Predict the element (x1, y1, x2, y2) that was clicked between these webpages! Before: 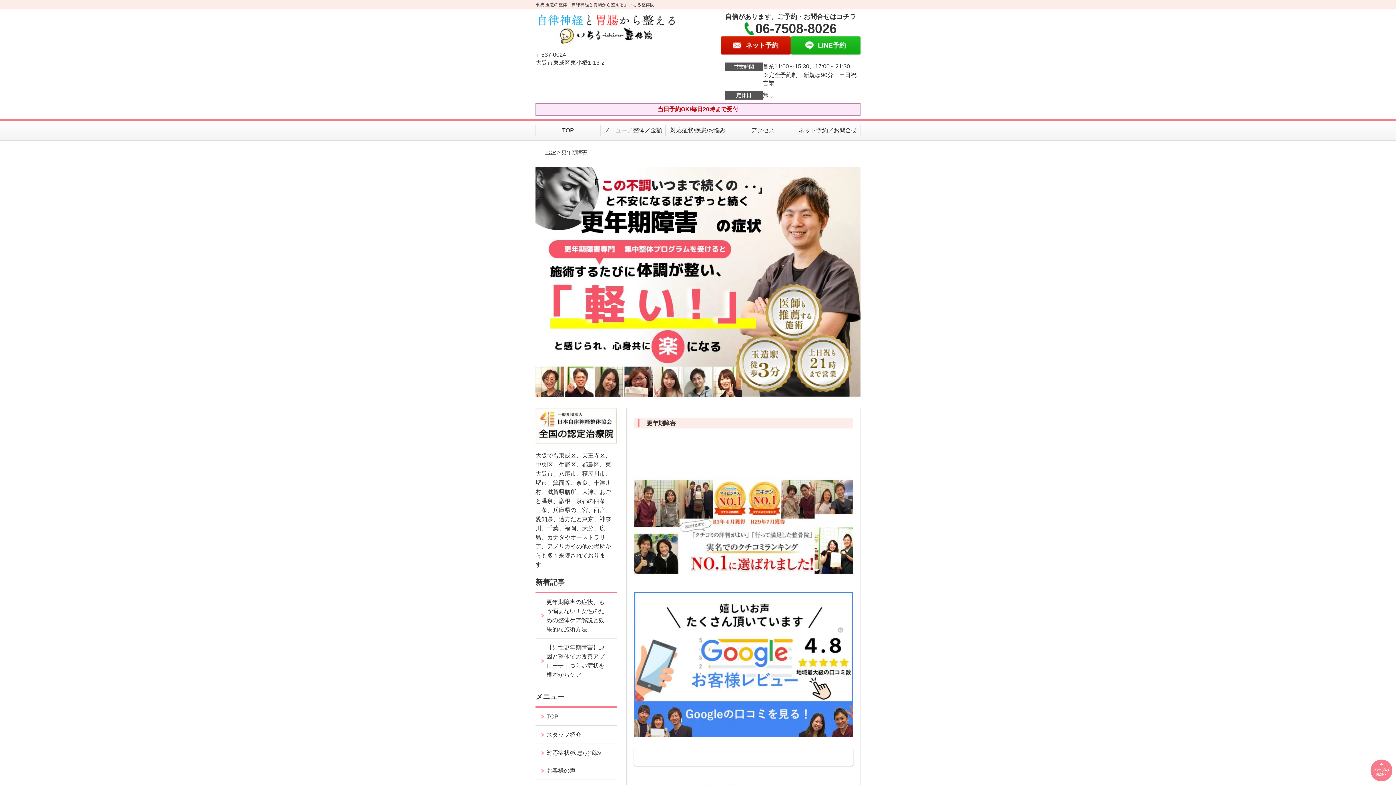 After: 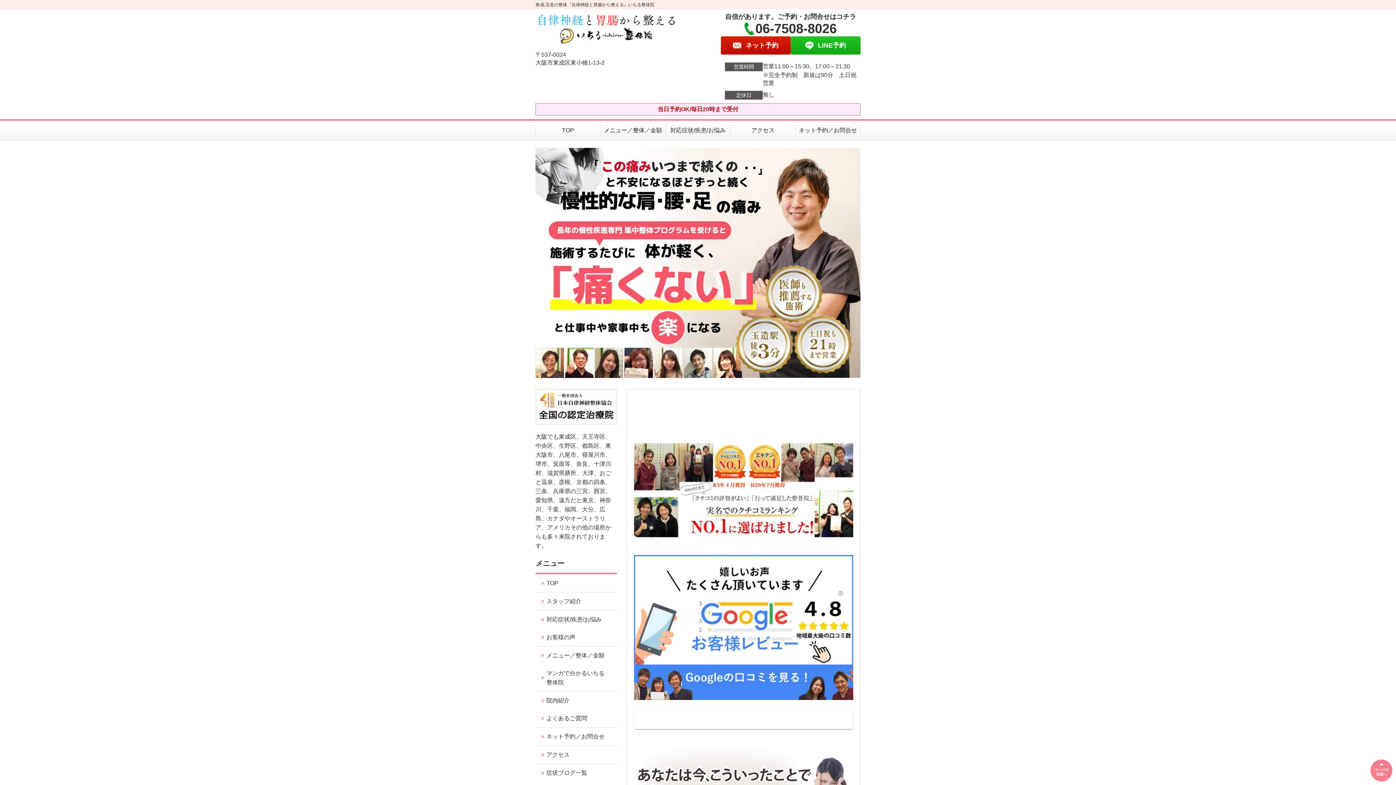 Action: bbox: (535, 13, 678, 20)